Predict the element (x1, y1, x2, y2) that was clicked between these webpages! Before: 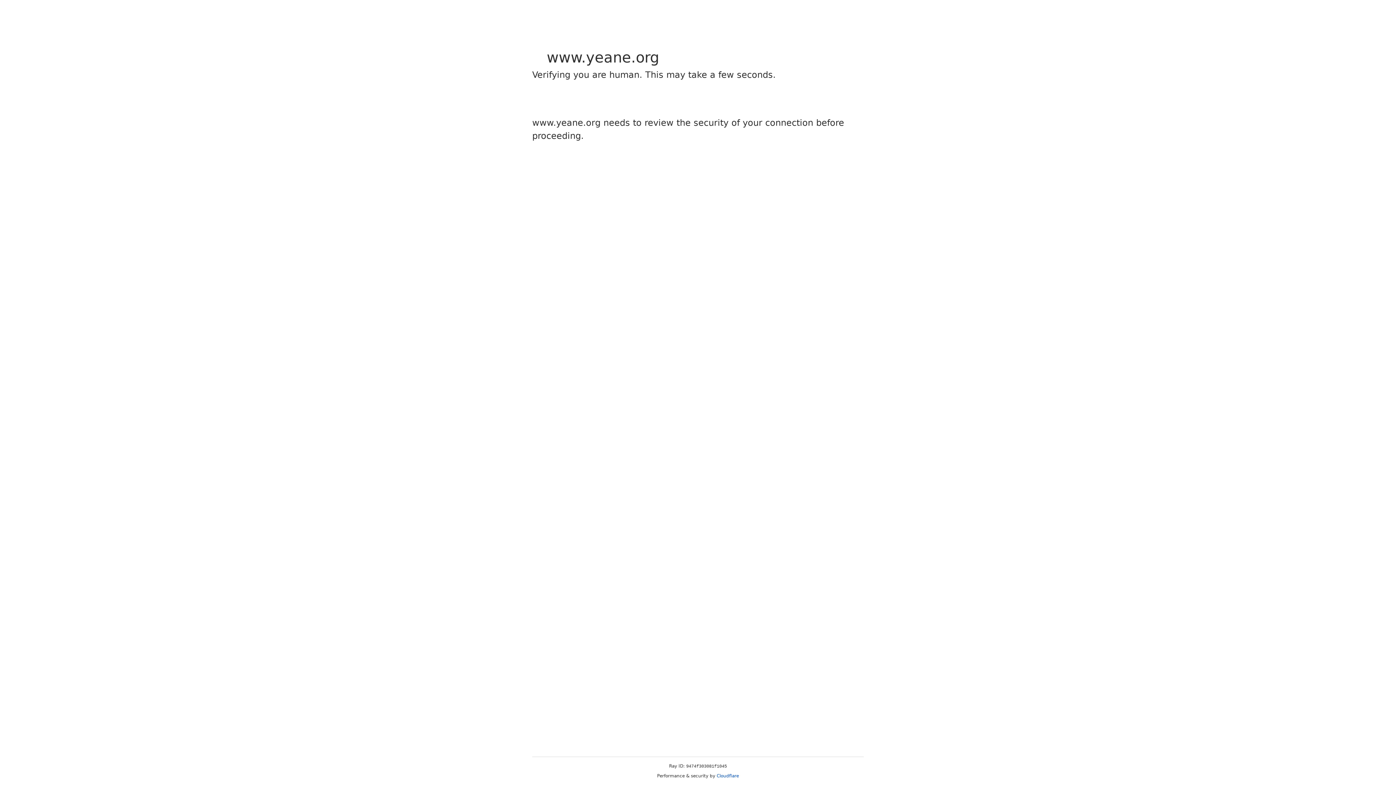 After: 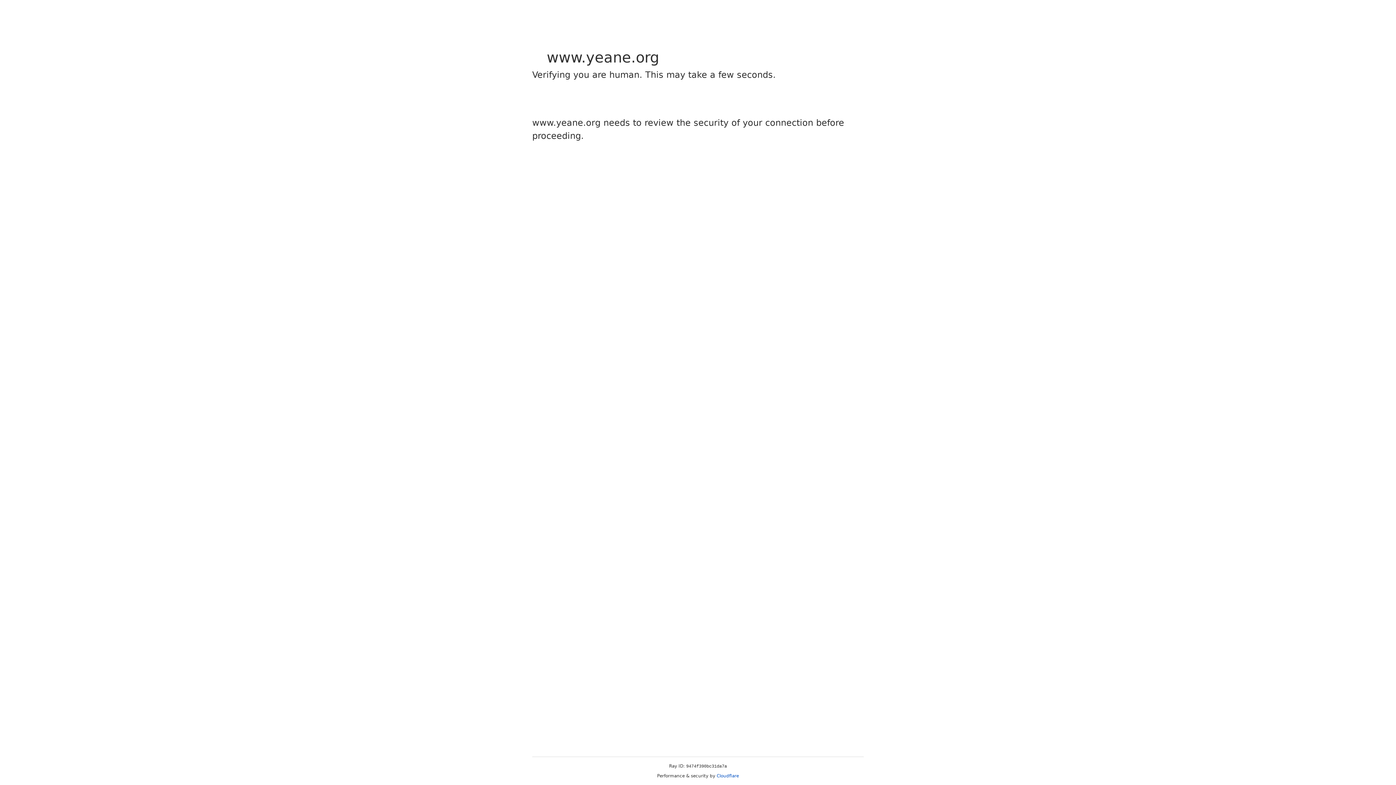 Action: bbox: (716, 773, 739, 778) label: Cloudflare